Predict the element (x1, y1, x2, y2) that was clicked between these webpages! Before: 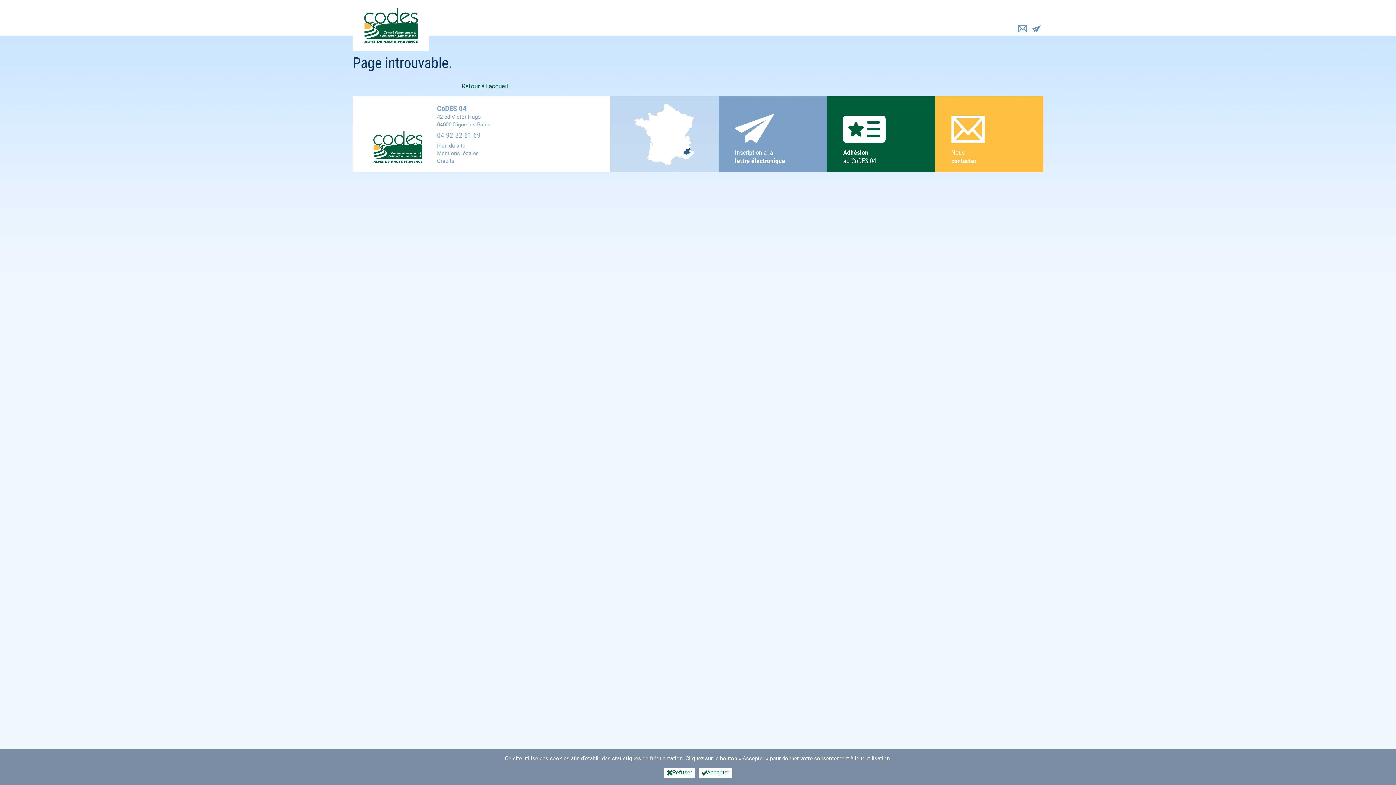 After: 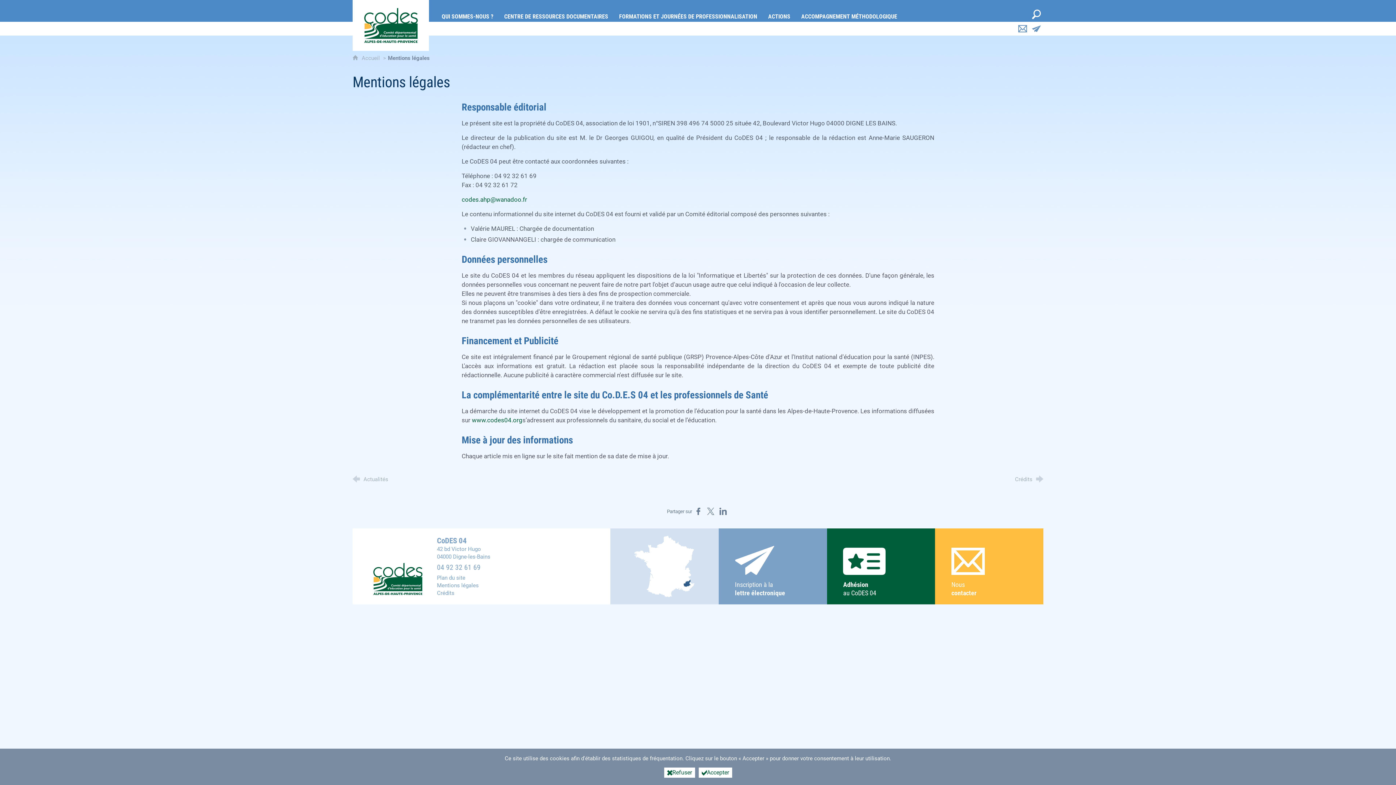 Action: label: Mentions légales bbox: (437, 150, 478, 156)